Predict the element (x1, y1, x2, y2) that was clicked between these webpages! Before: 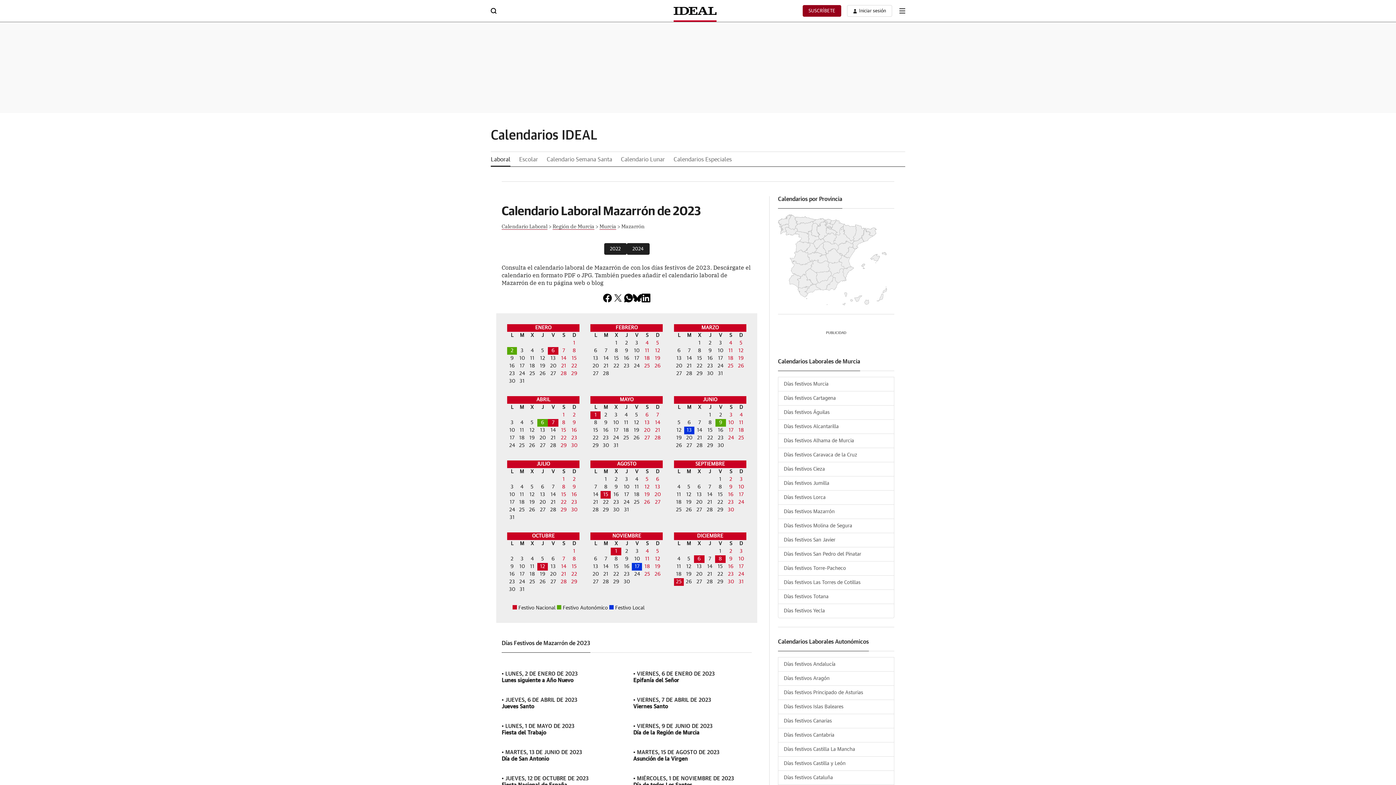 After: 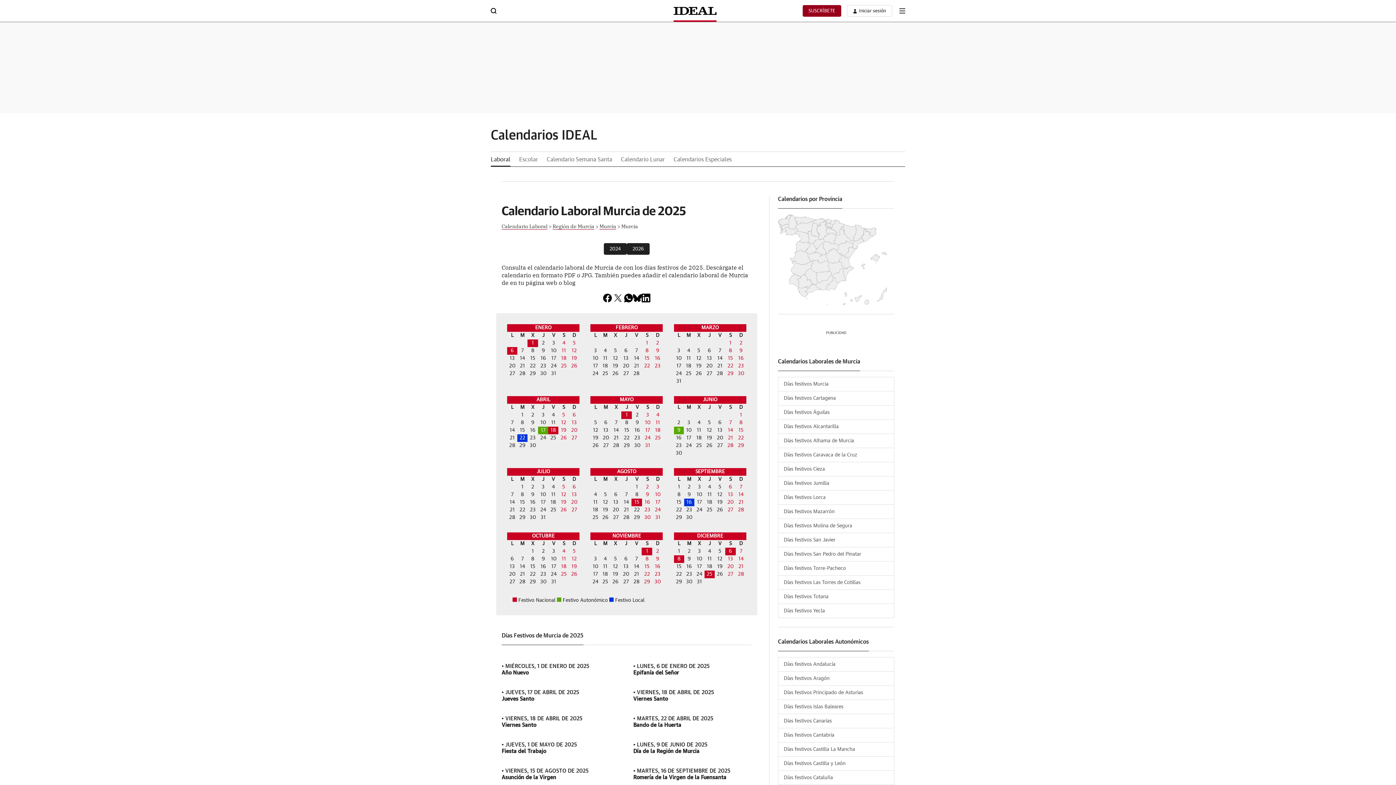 Action: label: Días festivos Murcia bbox: (778, 377, 894, 391)